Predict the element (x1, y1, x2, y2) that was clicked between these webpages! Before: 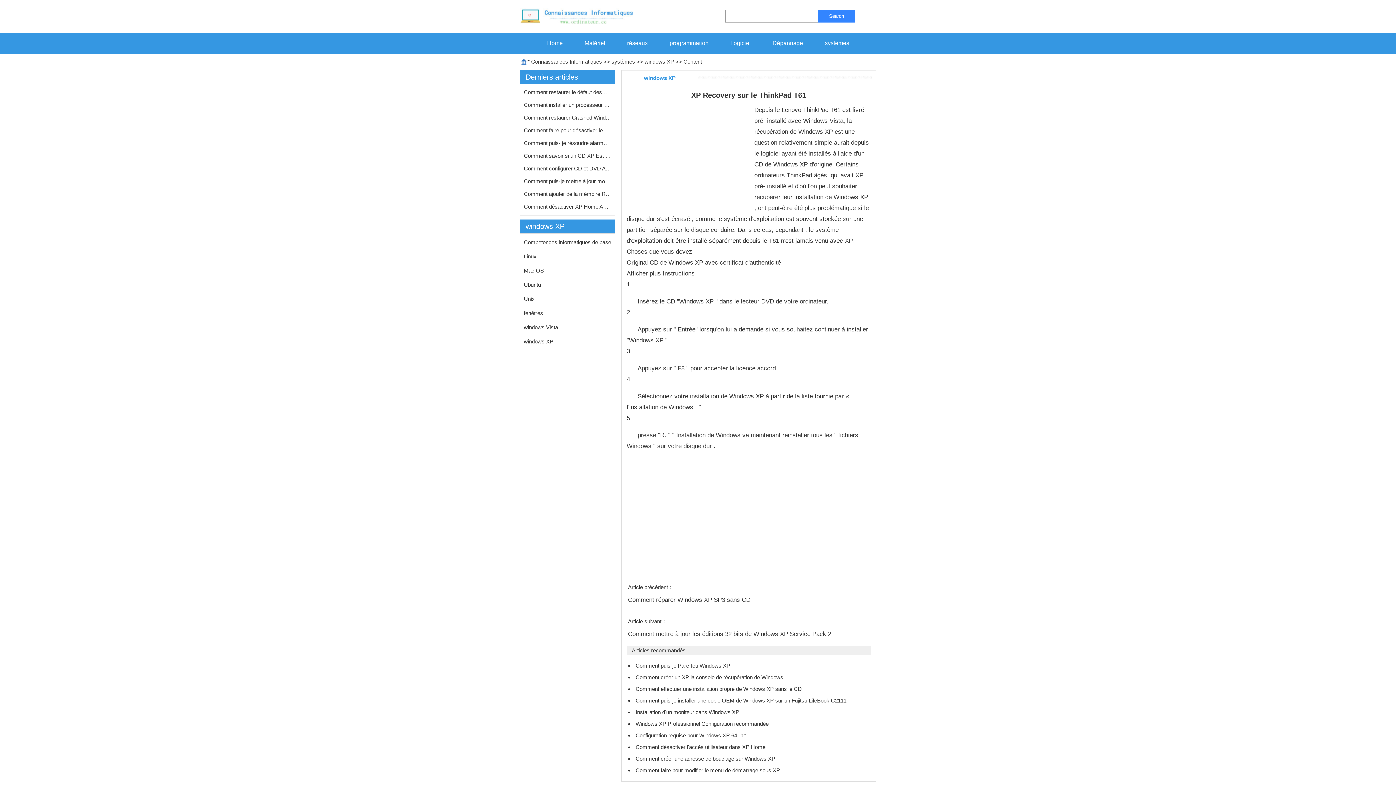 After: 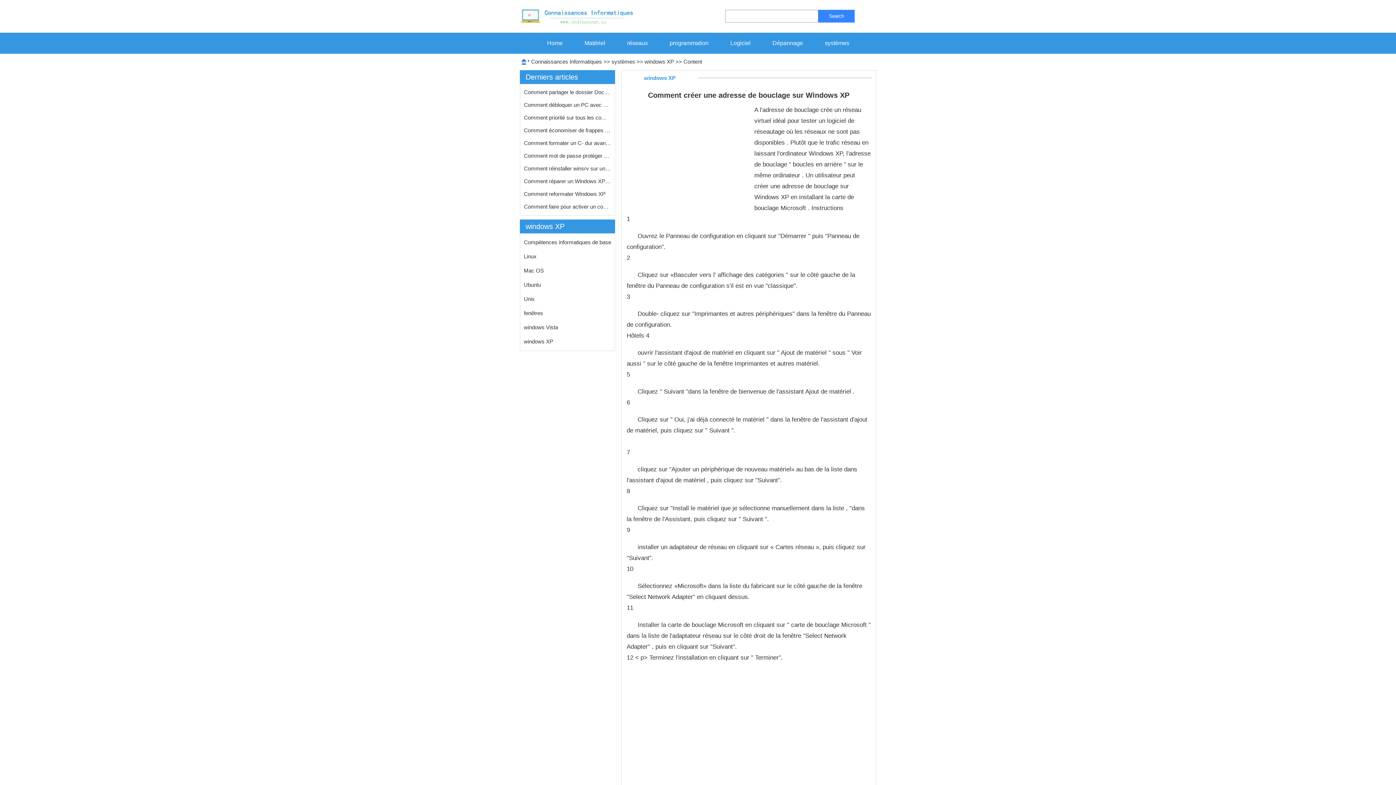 Action: label: Comment créer une adresse de bouclage sur Windows XP  bbox: (635, 756, 776, 762)